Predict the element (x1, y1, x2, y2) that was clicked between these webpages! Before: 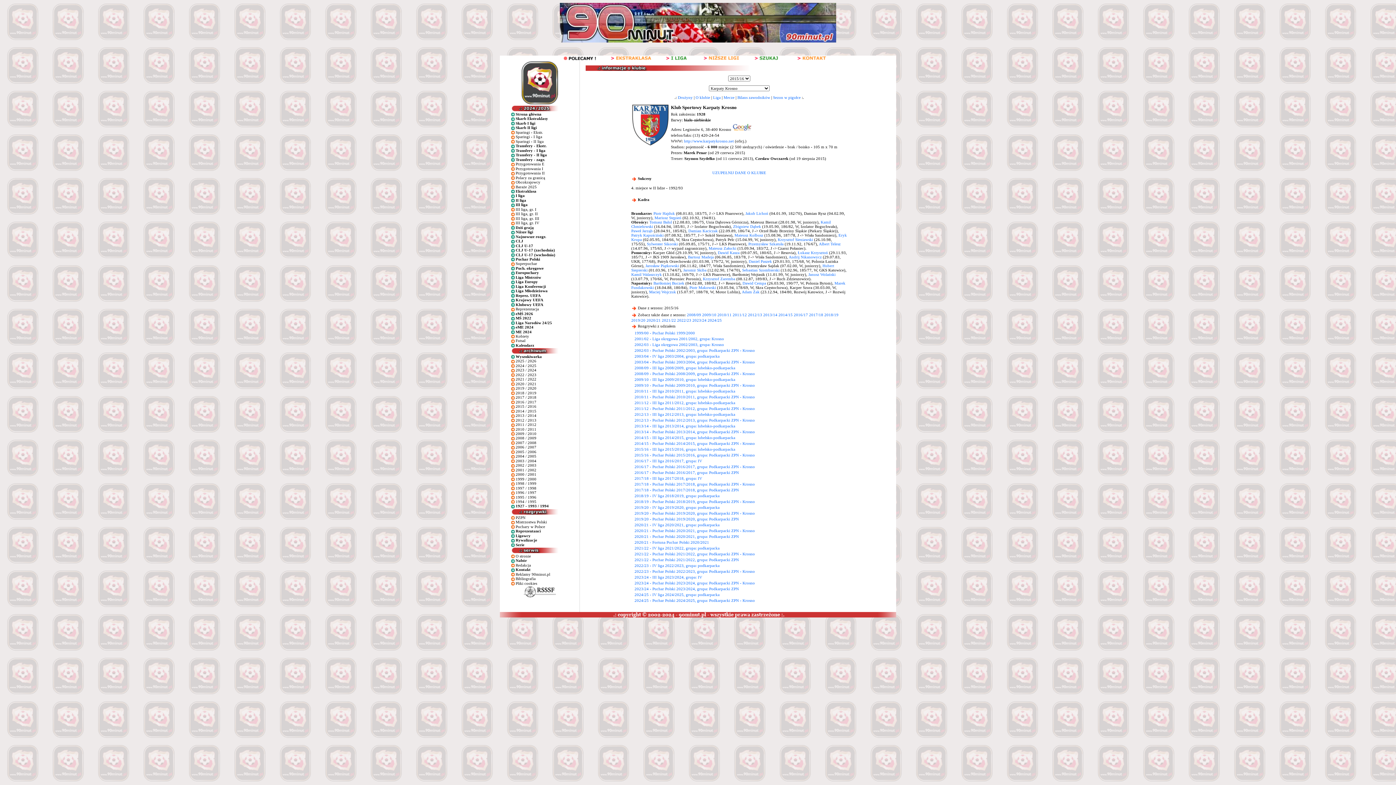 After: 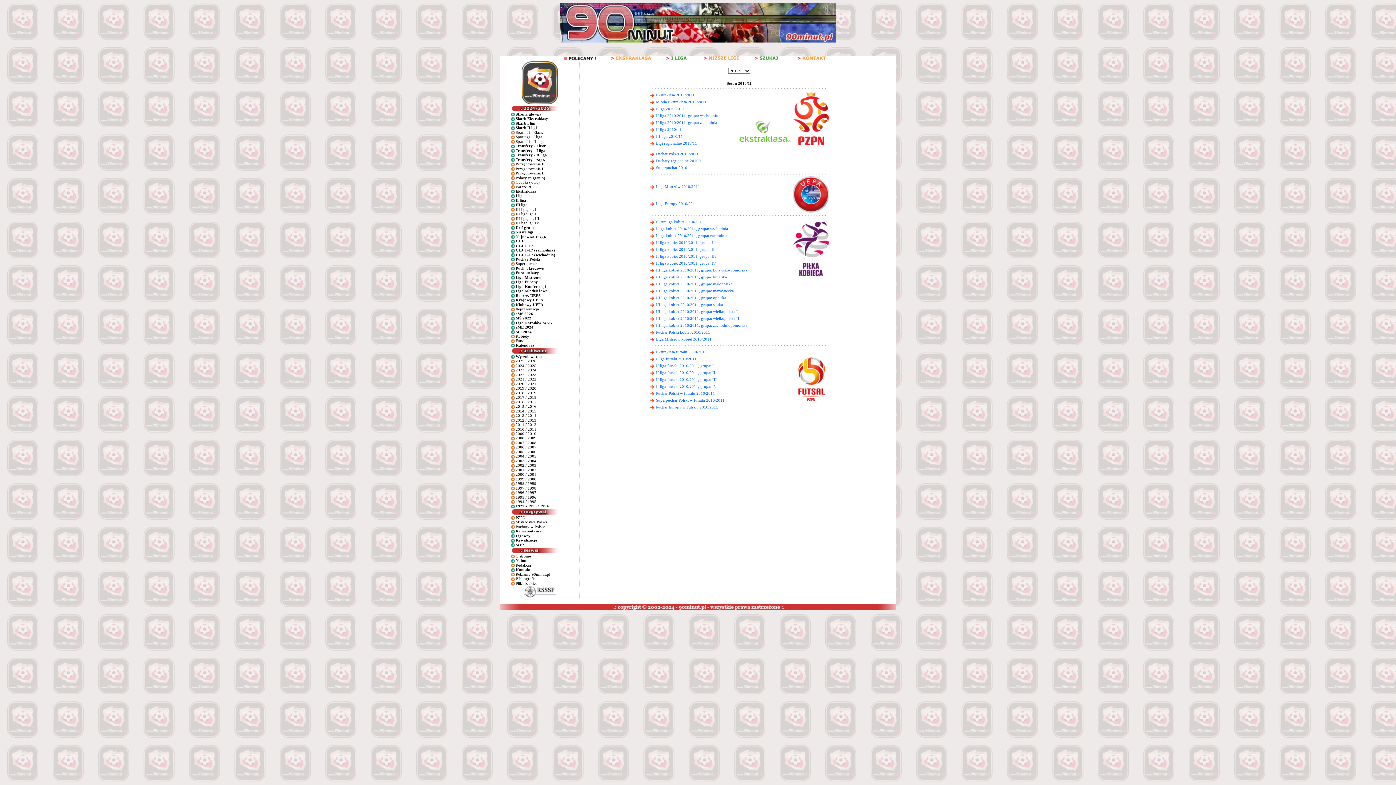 Action: bbox: (515, 427, 536, 431) label: 2010 / 2011